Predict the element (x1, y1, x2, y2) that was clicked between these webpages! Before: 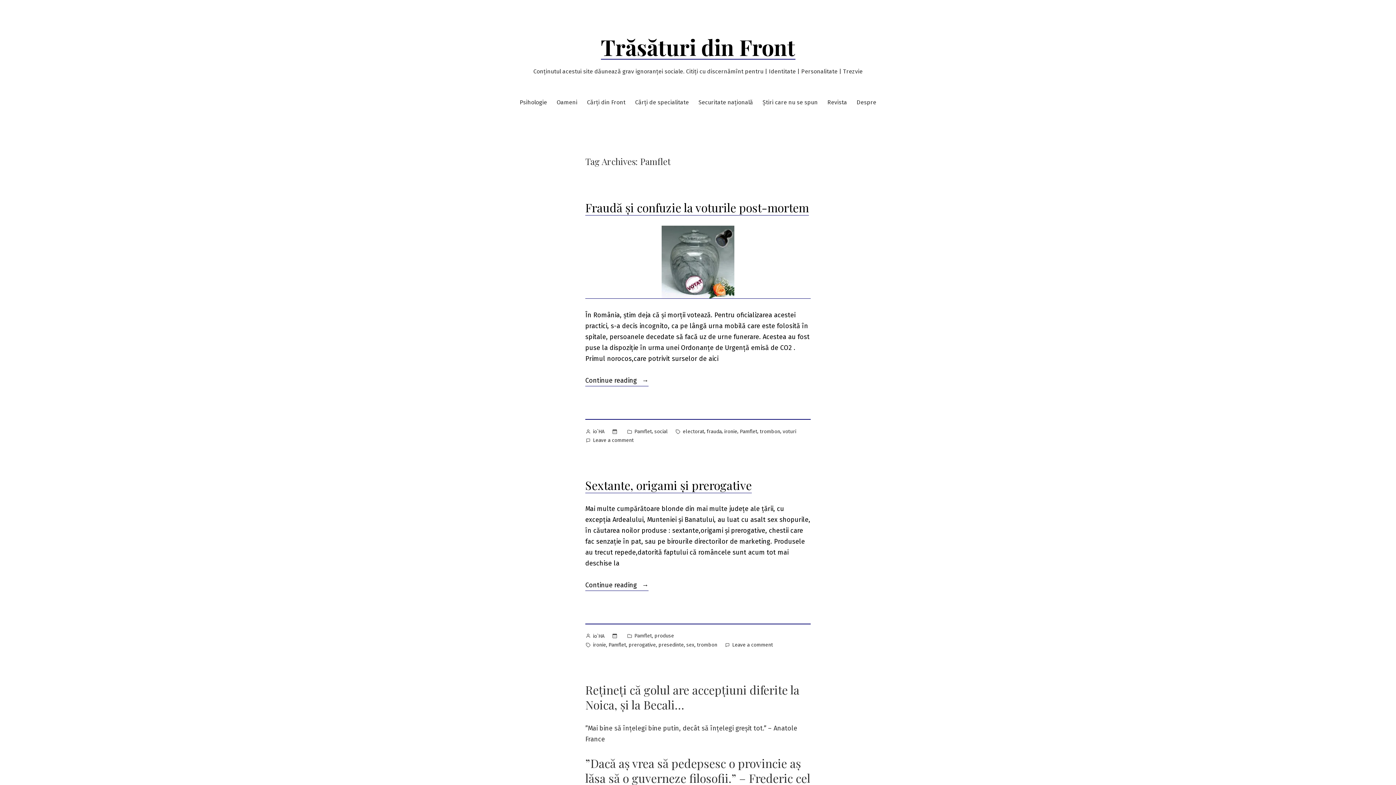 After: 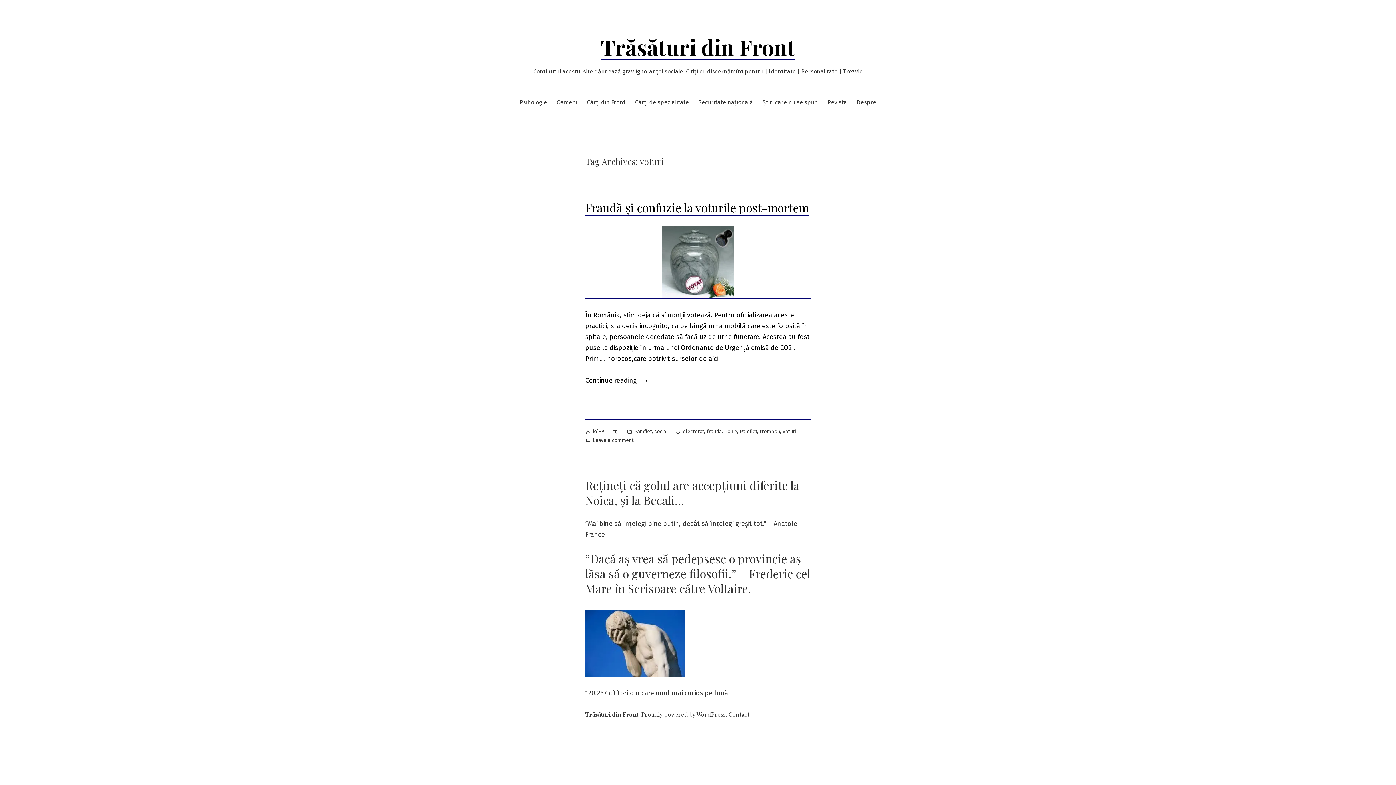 Action: bbox: (782, 427, 796, 436) label: voturi